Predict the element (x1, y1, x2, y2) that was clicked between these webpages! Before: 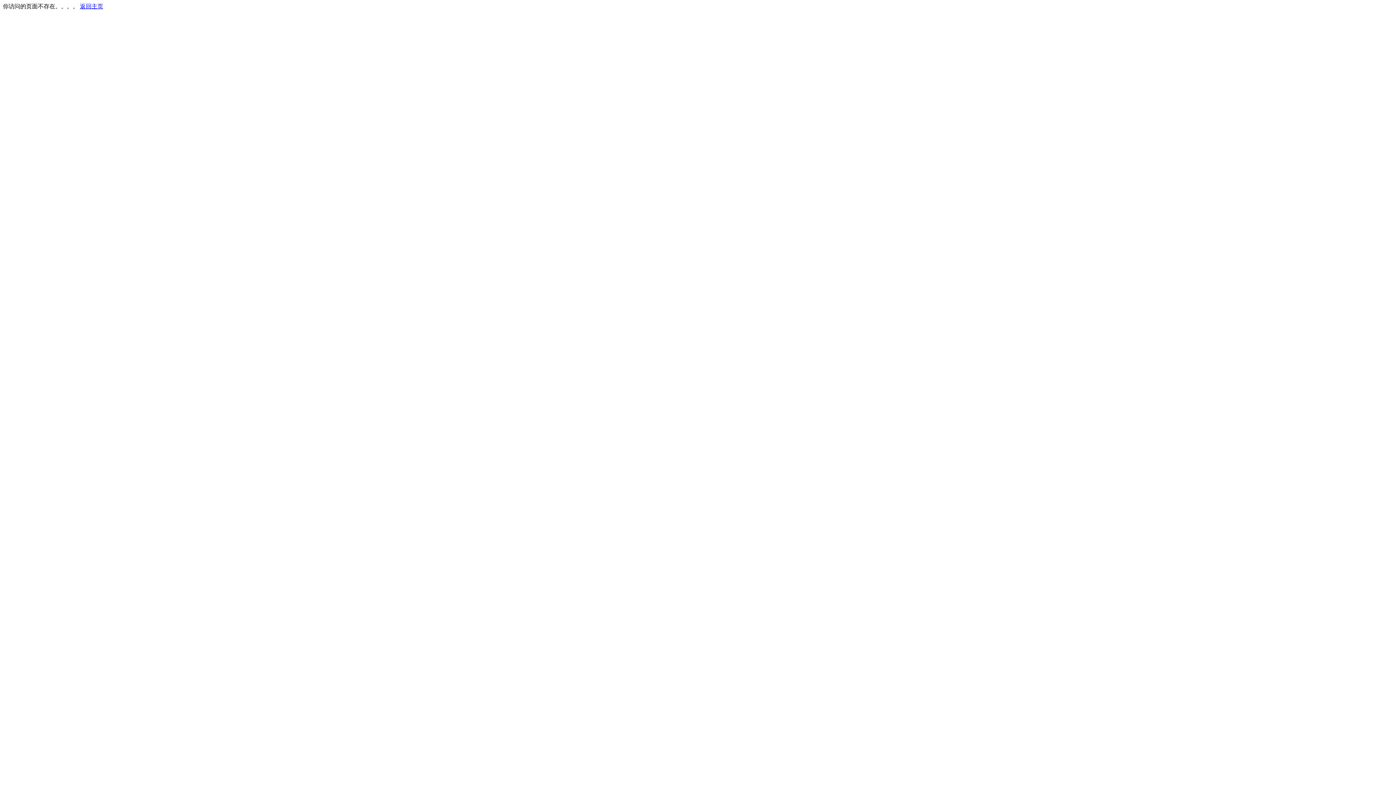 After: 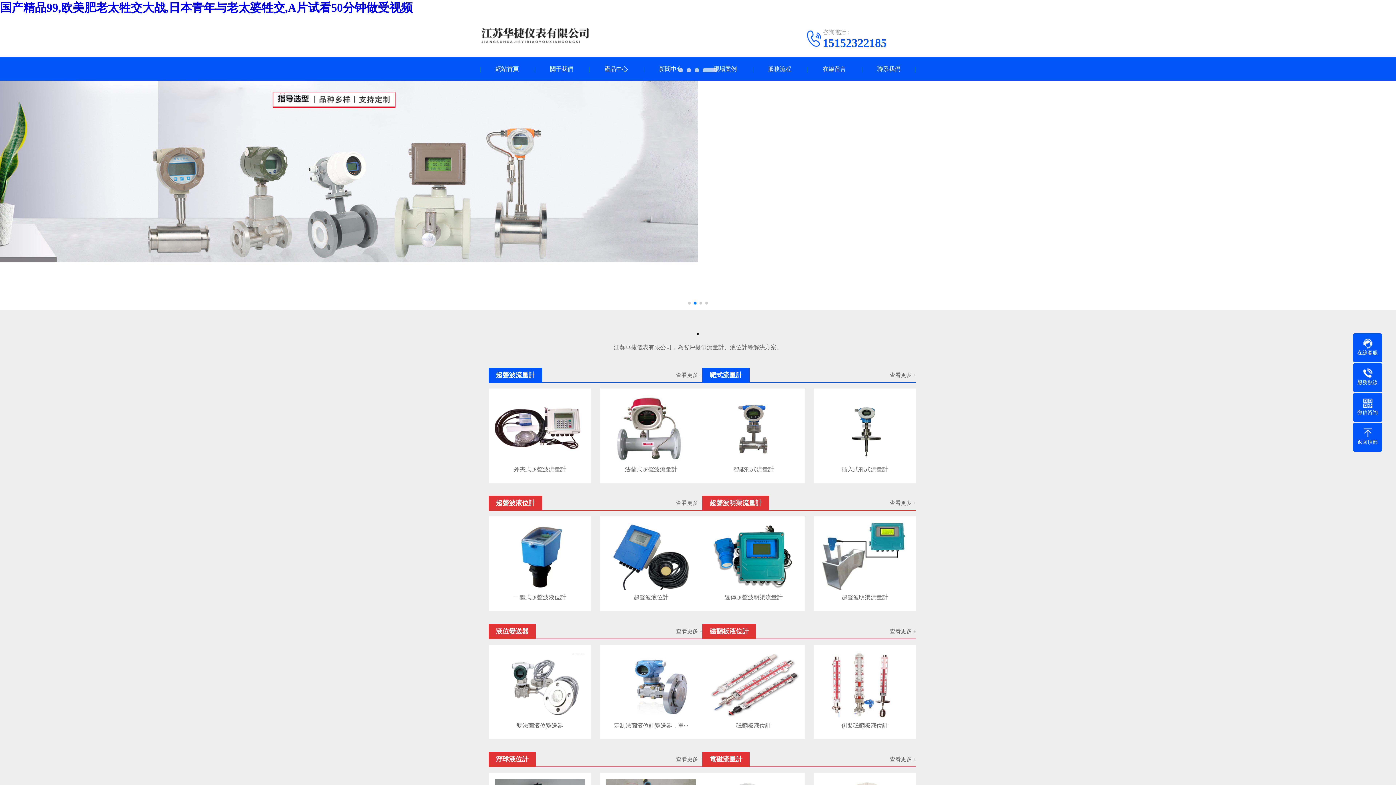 Action: label: 返回主页 bbox: (80, 3, 103, 9)